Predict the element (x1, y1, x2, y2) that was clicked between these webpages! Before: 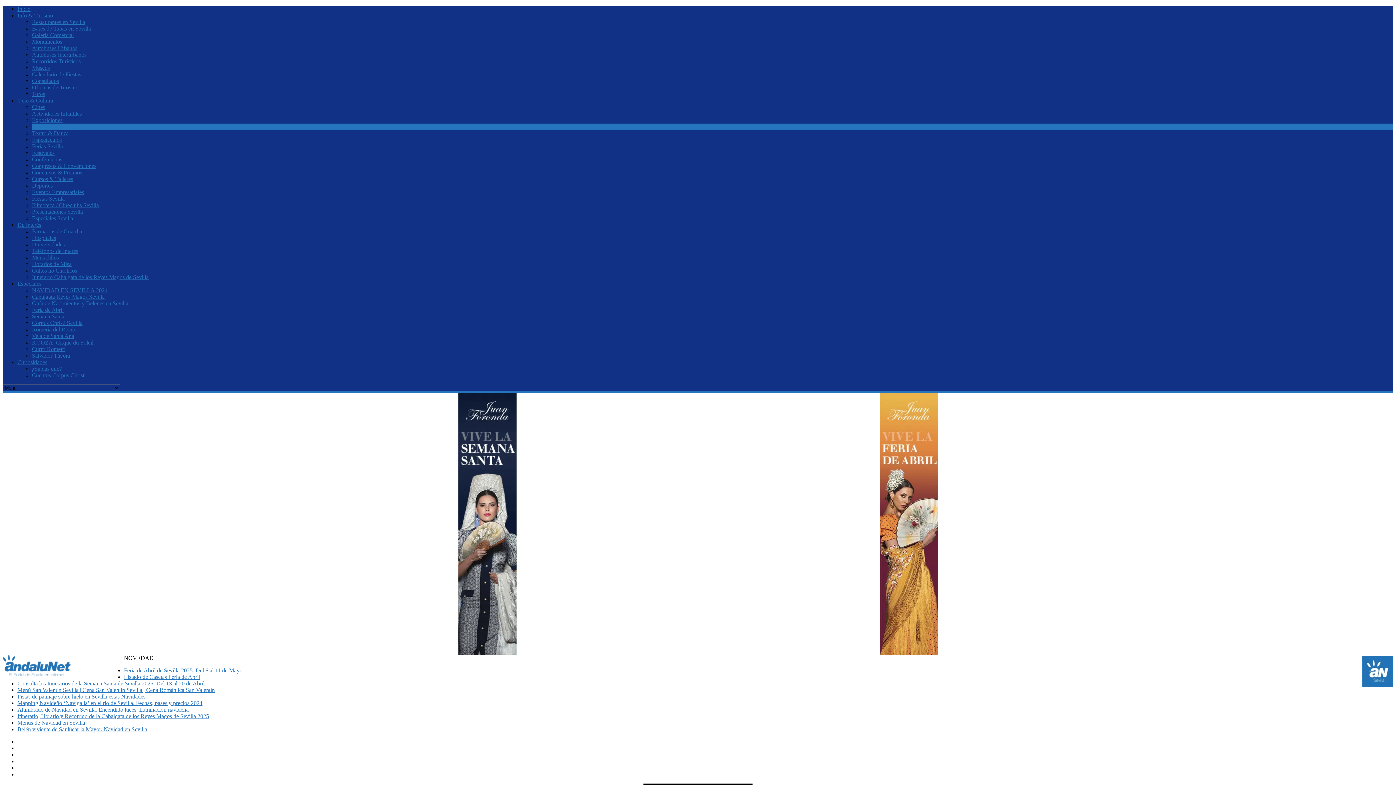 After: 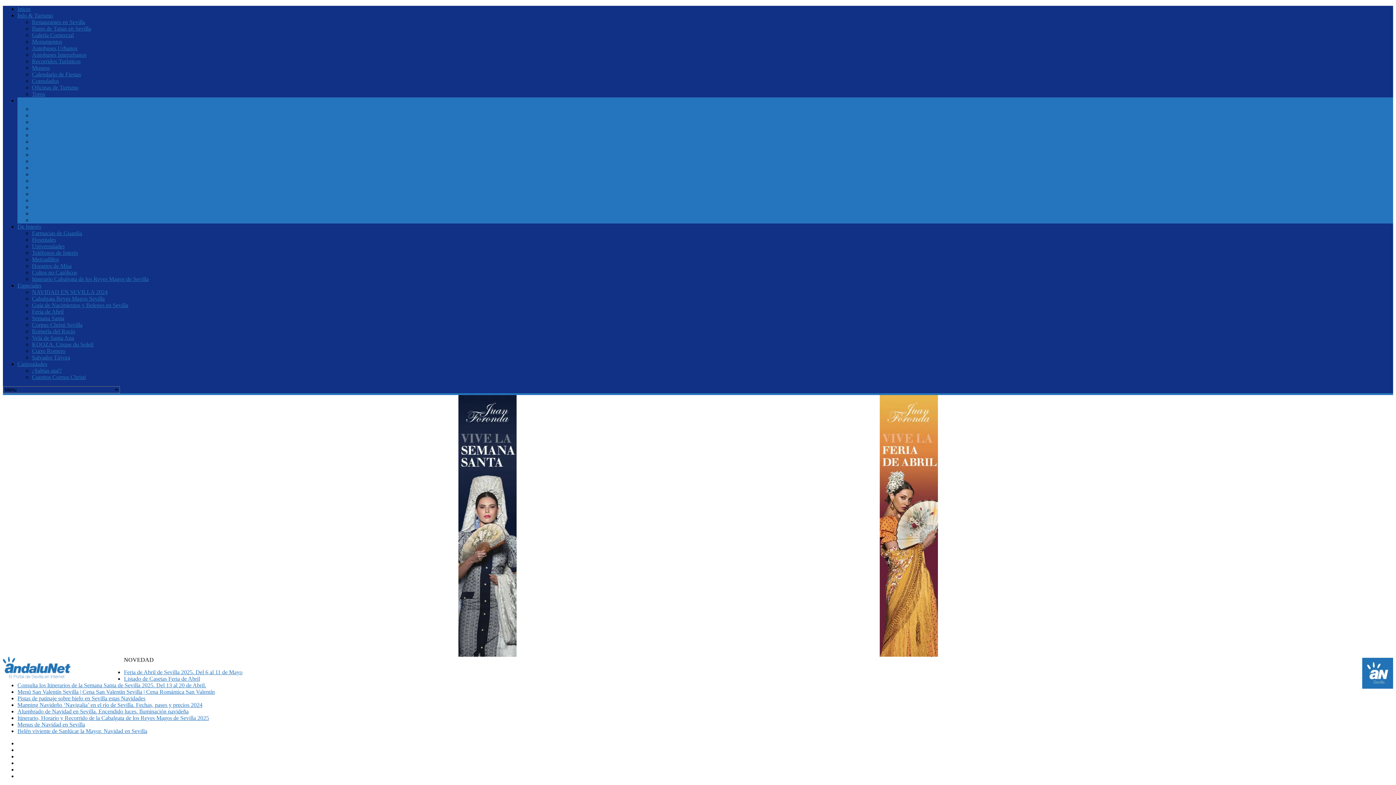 Action: label: Ocio & Cultura bbox: (17, 97, 53, 103)